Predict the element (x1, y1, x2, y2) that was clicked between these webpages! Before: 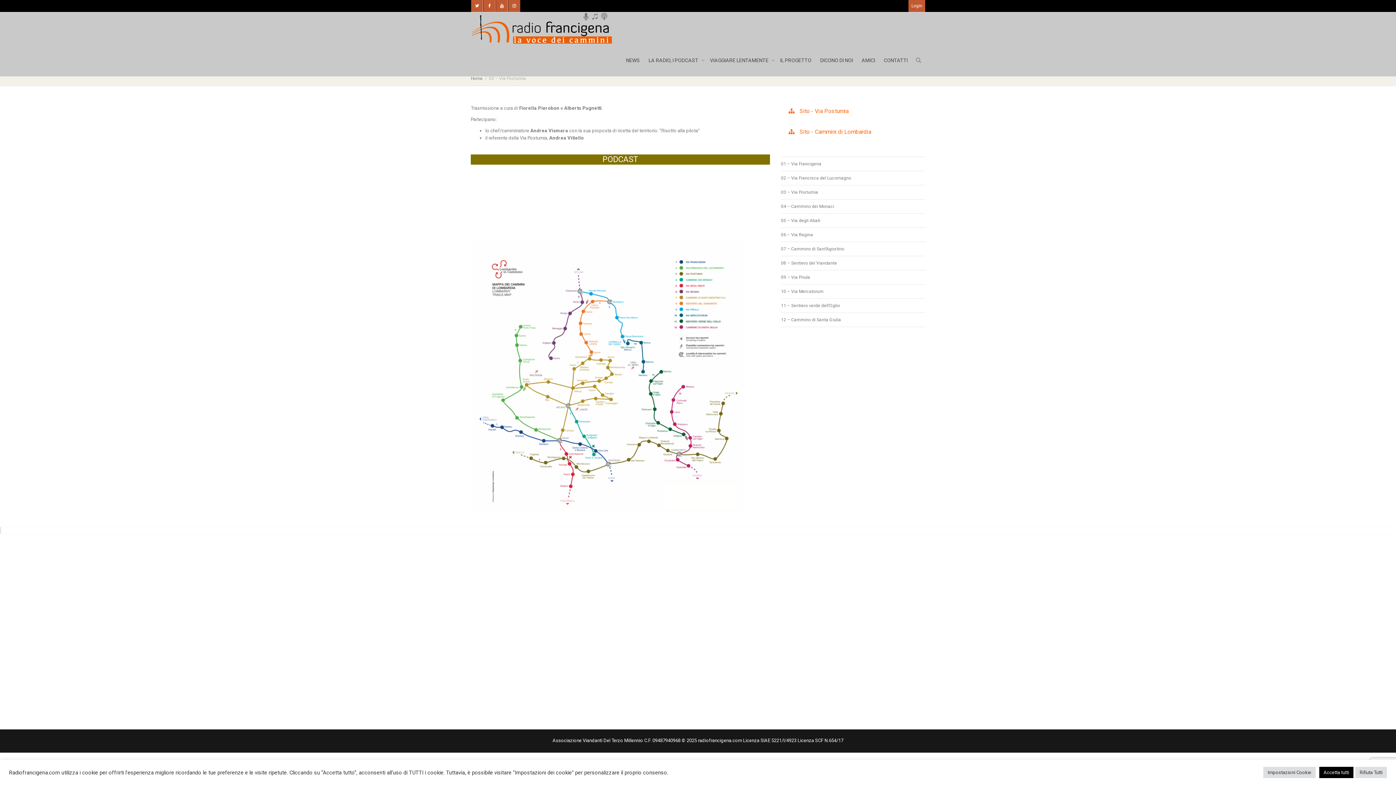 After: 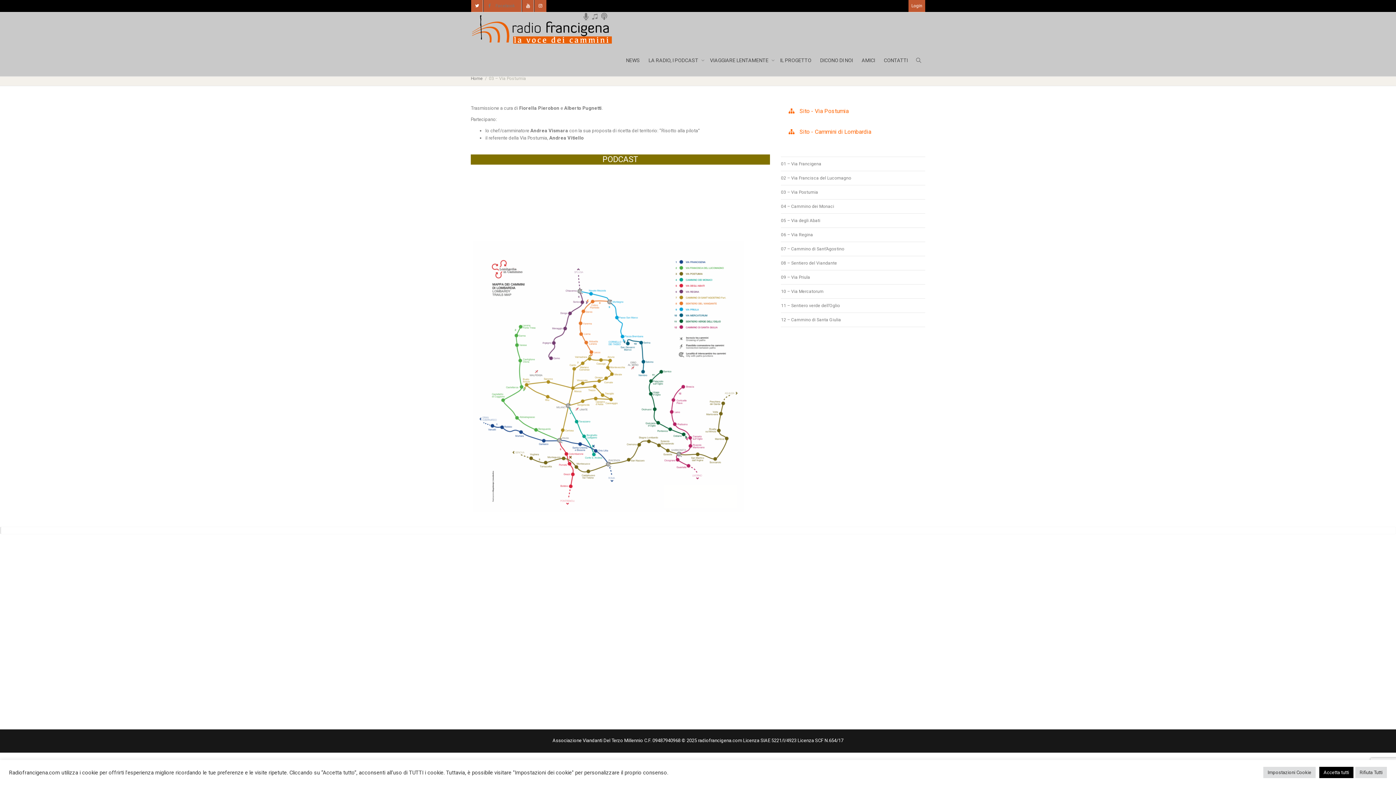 Action: bbox: (483, 0, 495, 12) label: Facebook